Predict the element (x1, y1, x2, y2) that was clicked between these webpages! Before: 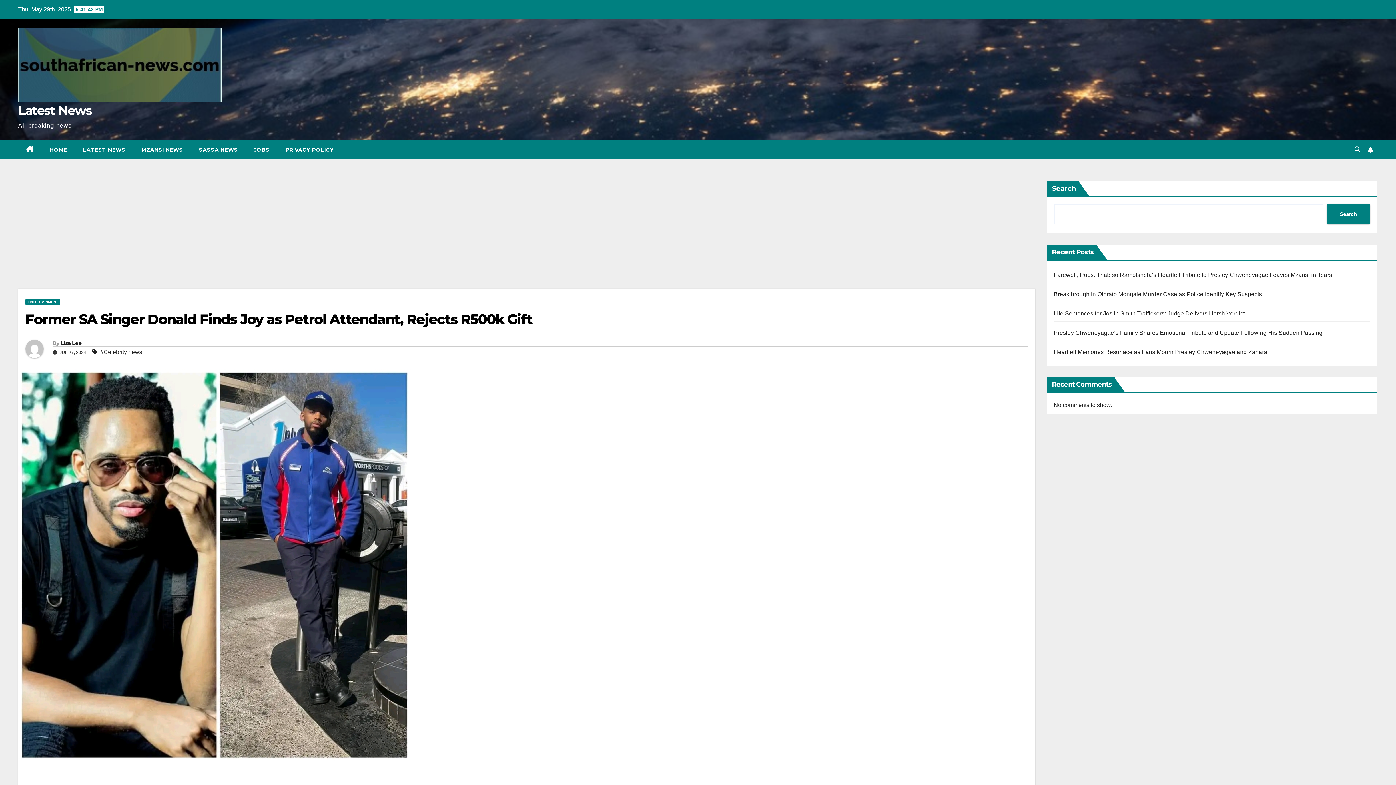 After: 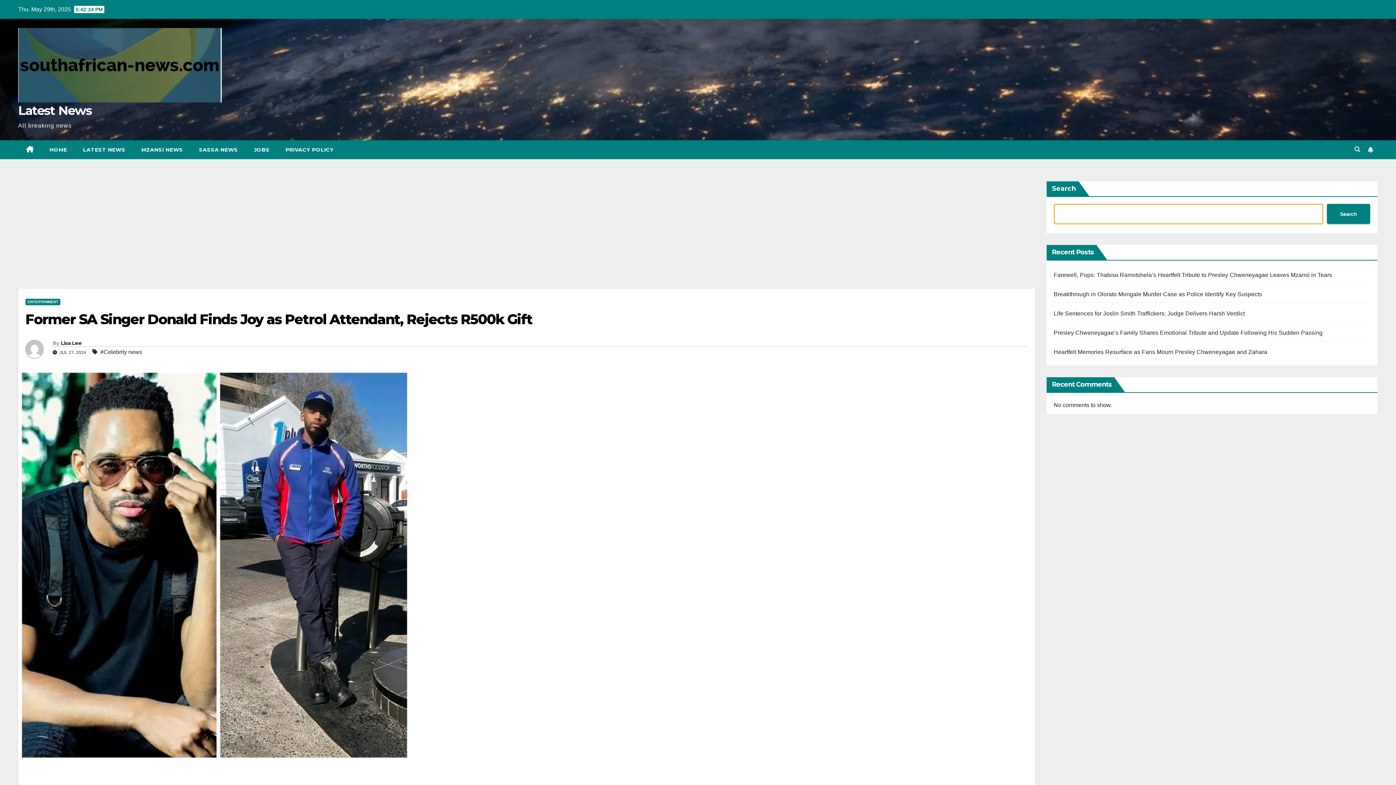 Action: label: Search bbox: (1327, 204, 1370, 224)